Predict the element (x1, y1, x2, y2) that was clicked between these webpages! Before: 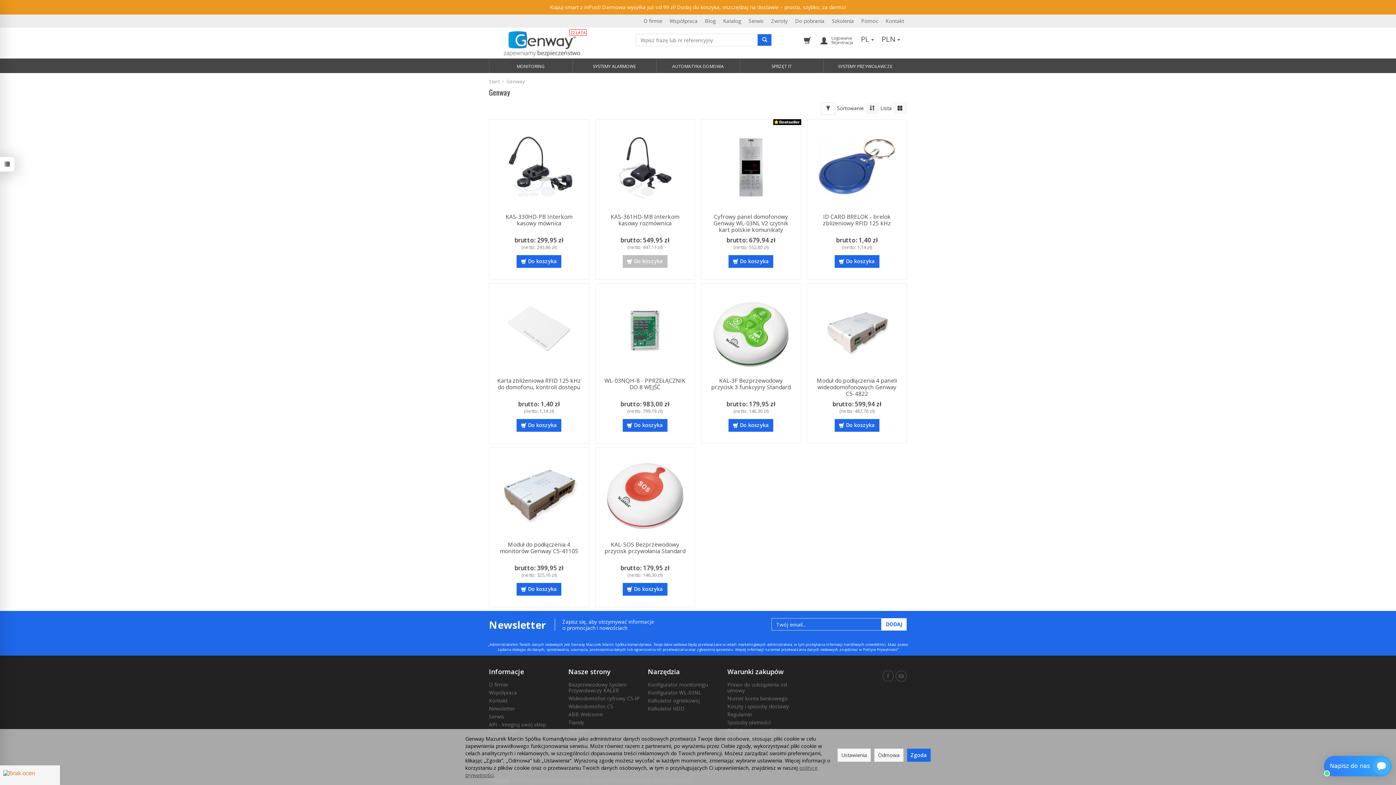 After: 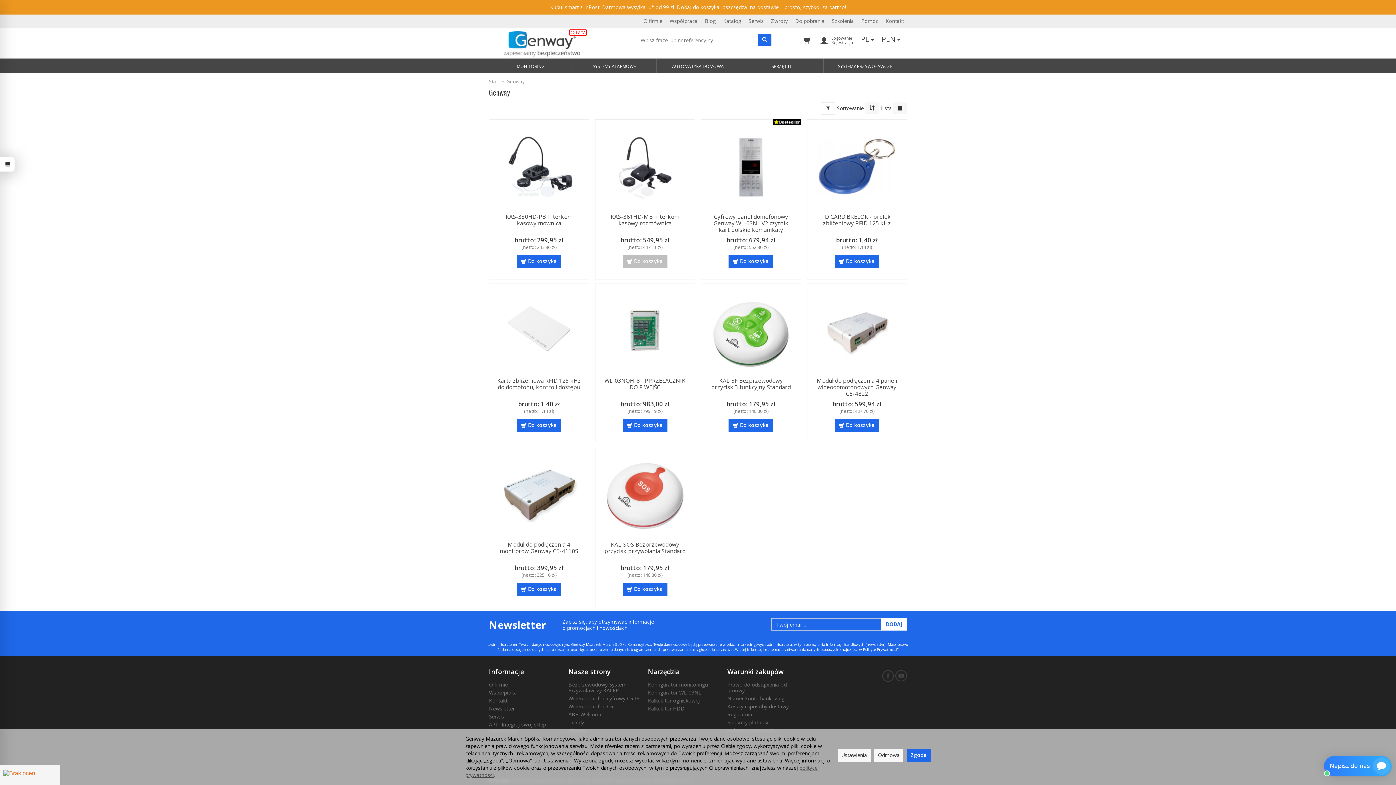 Action: bbox: (895, 670, 907, 682)